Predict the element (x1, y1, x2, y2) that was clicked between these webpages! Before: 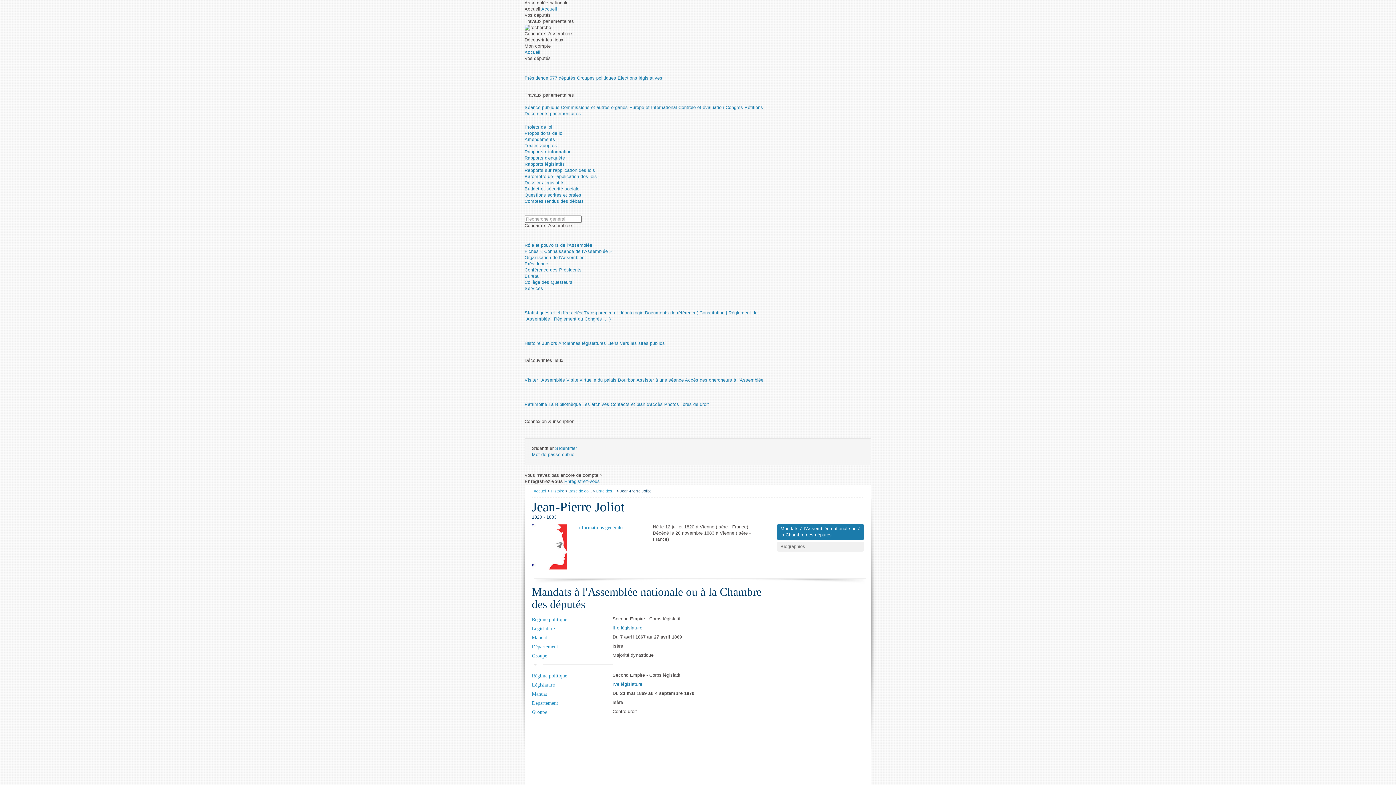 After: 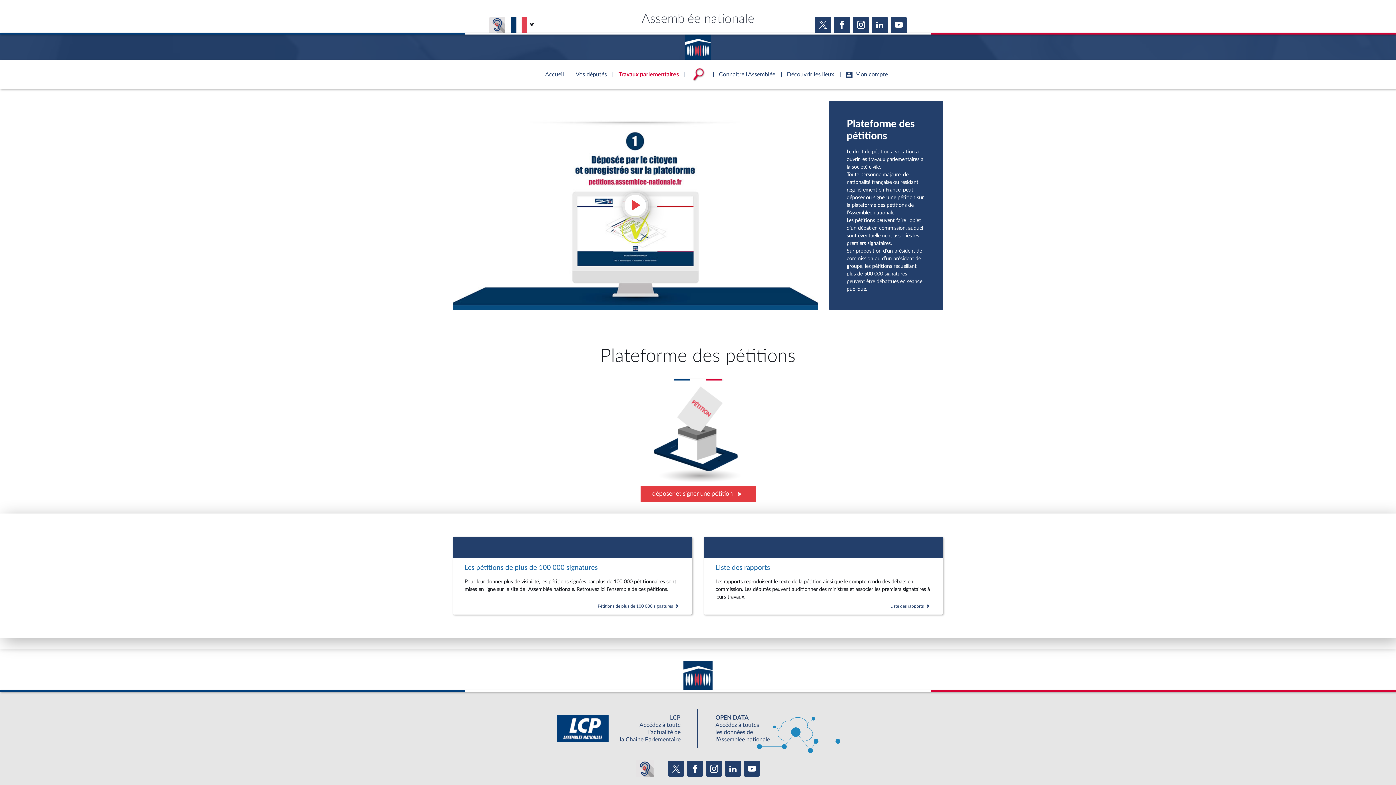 Action: label: Pétitions bbox: (744, 105, 763, 110)